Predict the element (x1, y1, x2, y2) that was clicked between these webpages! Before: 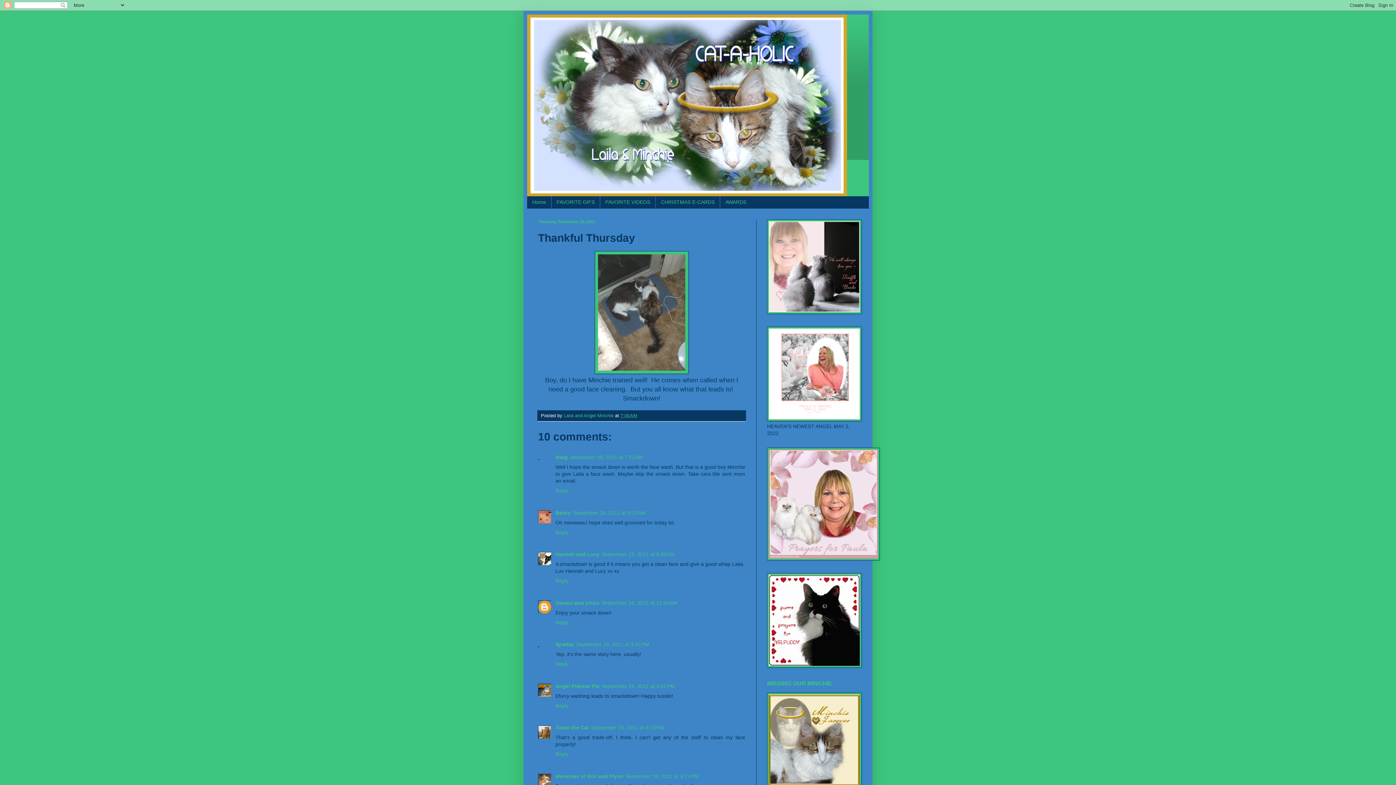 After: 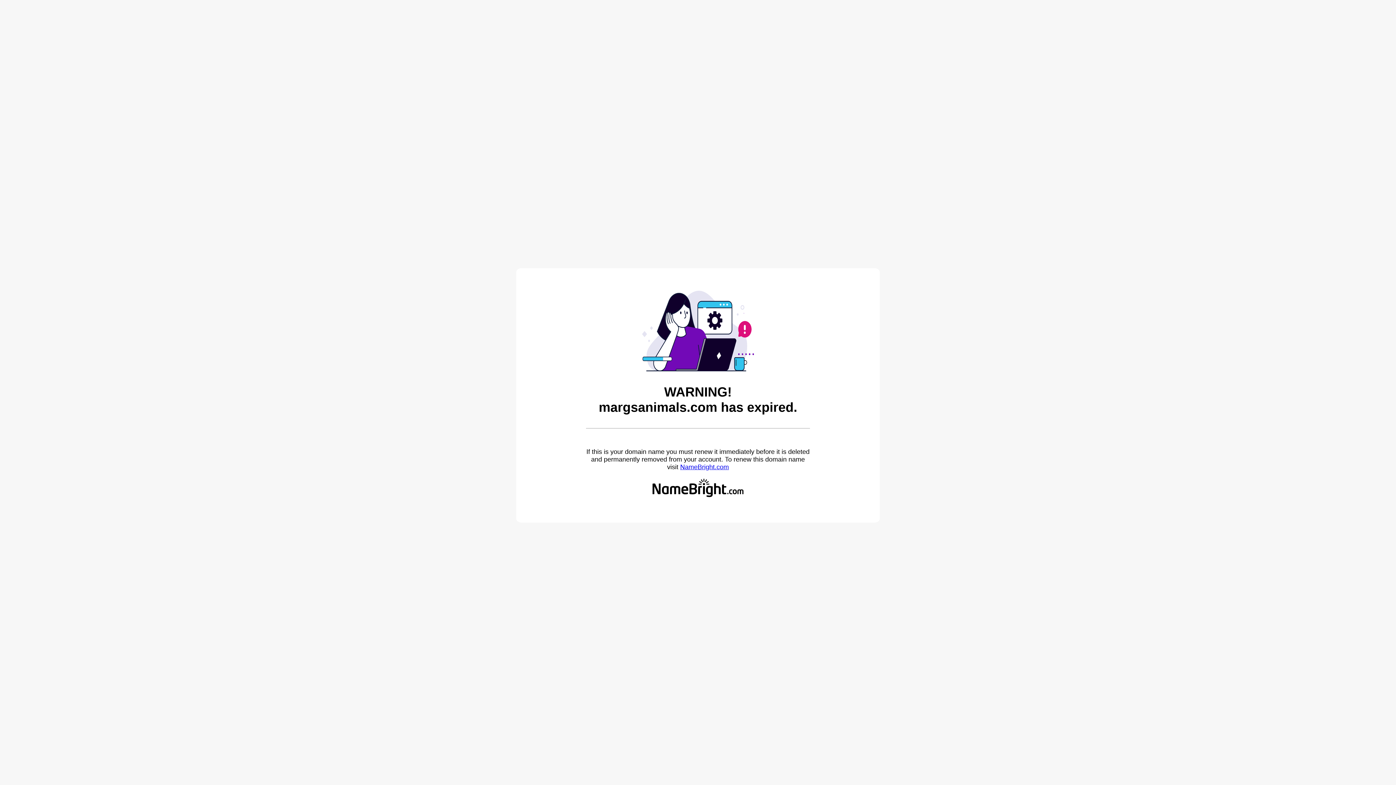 Action: bbox: (555, 454, 568, 460) label: Marg